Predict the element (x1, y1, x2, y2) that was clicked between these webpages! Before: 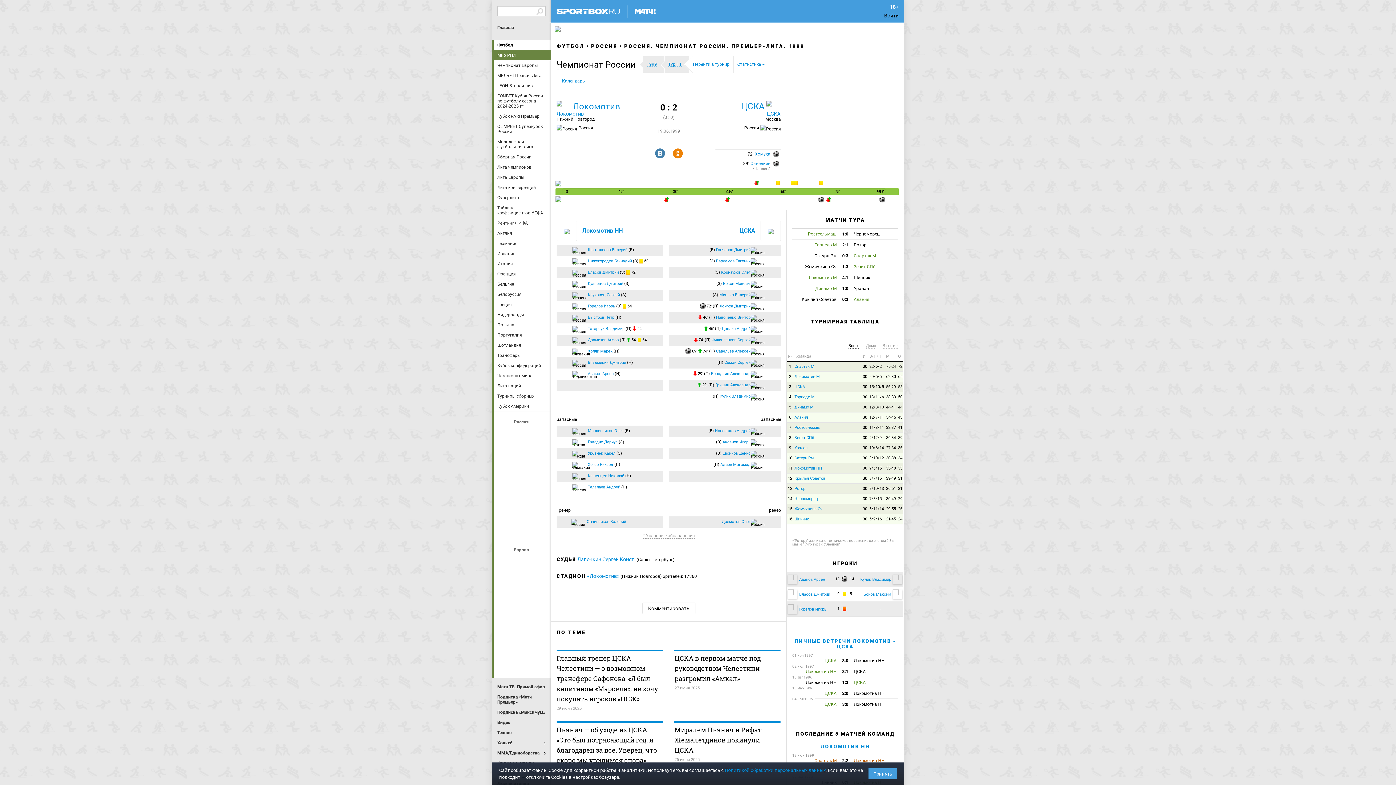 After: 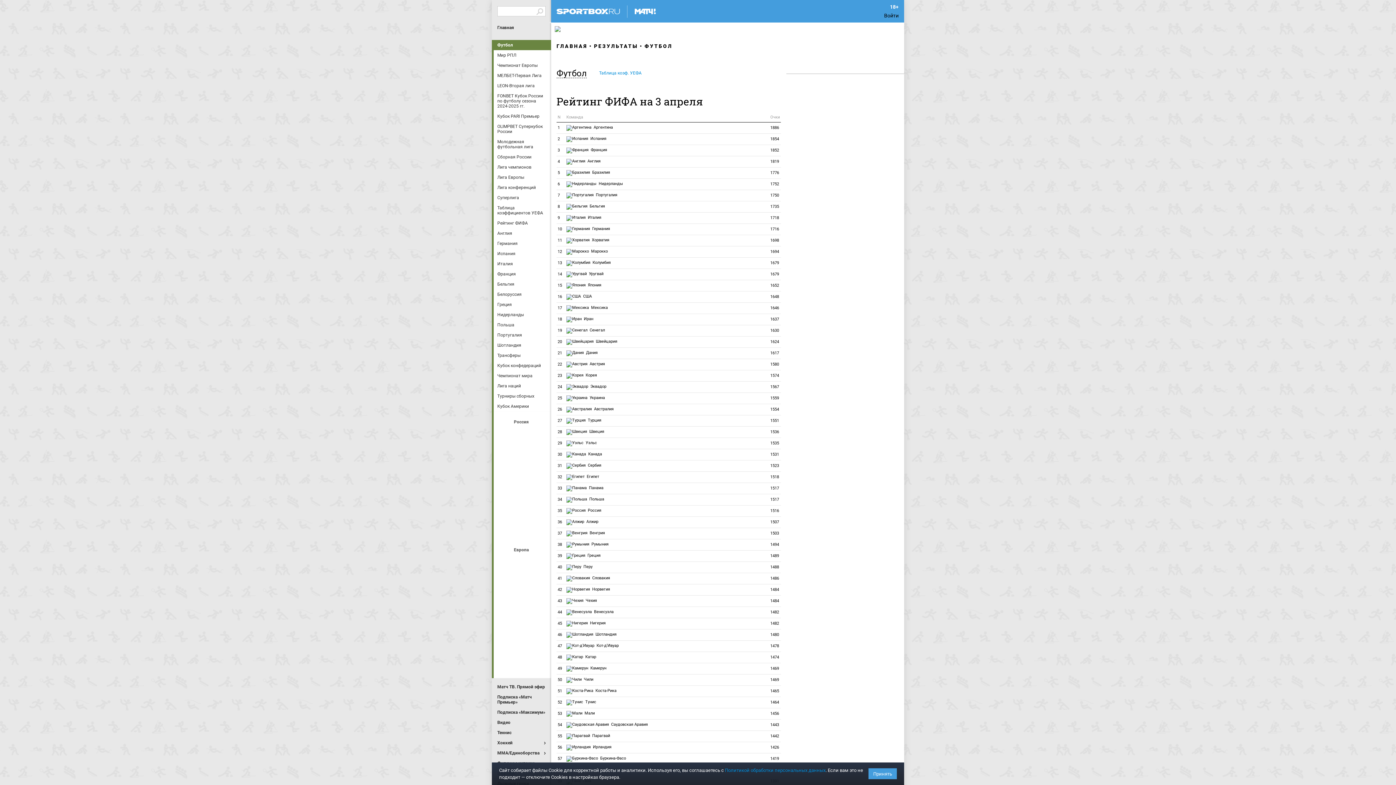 Action: bbox: (497, 218, 547, 228) label: Рейтинг ФИФА